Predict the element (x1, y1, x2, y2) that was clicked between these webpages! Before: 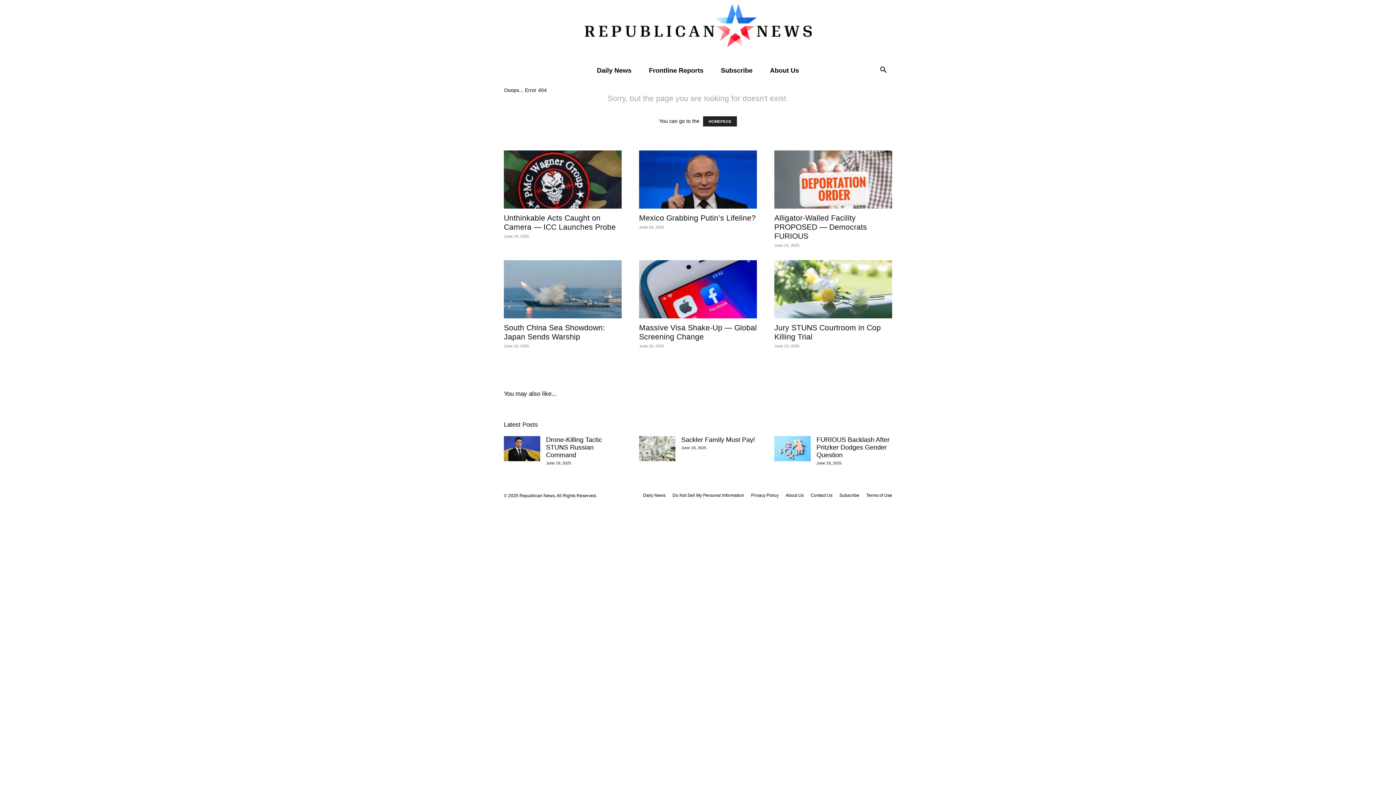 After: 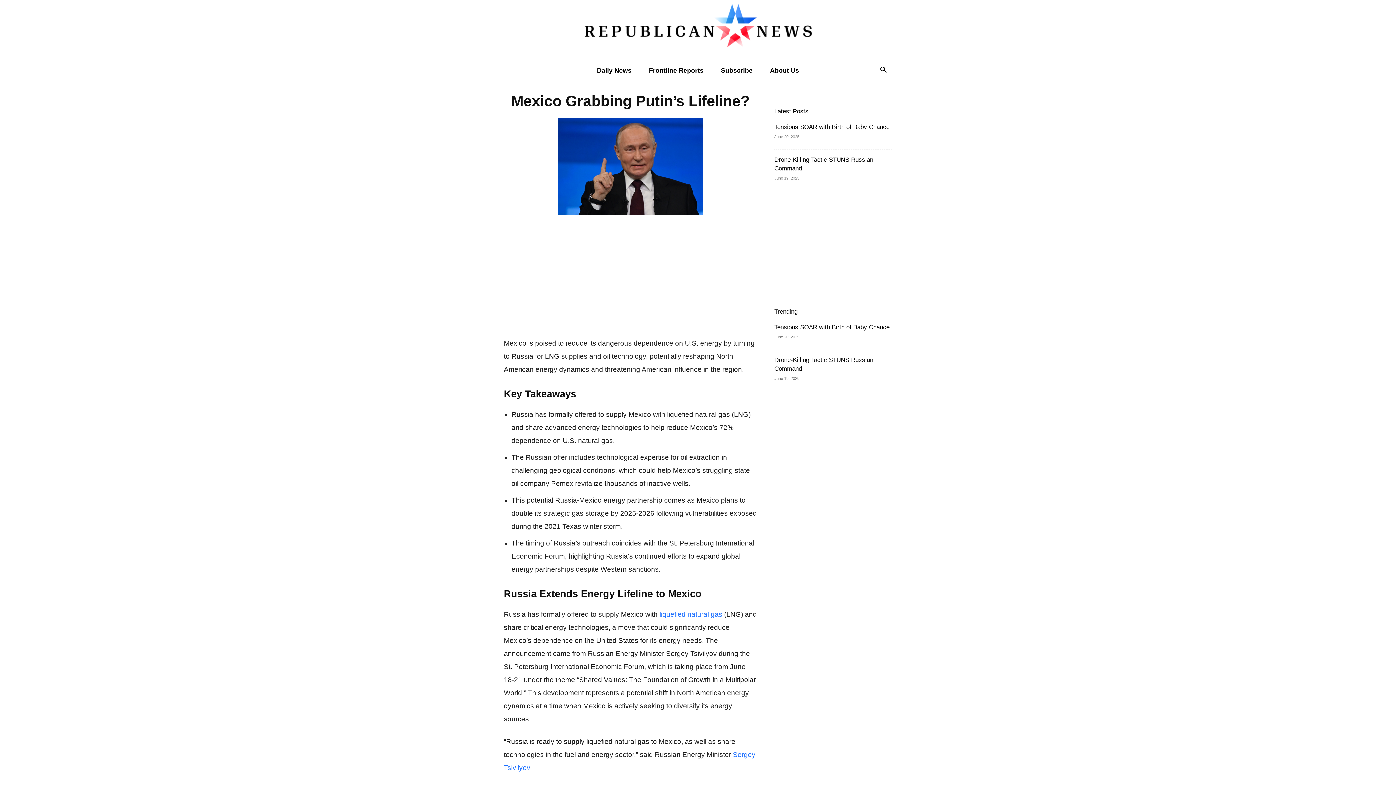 Action: bbox: (639, 150, 757, 208)